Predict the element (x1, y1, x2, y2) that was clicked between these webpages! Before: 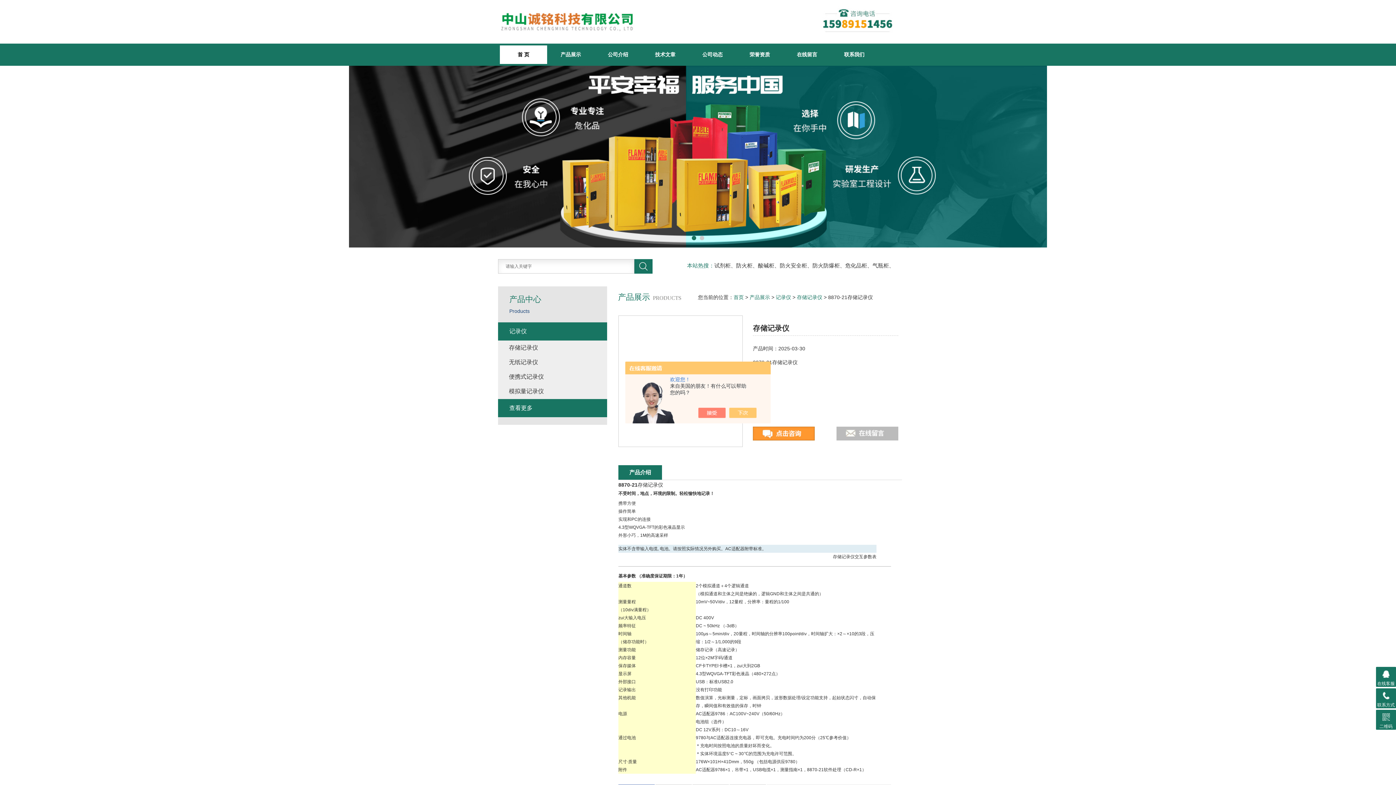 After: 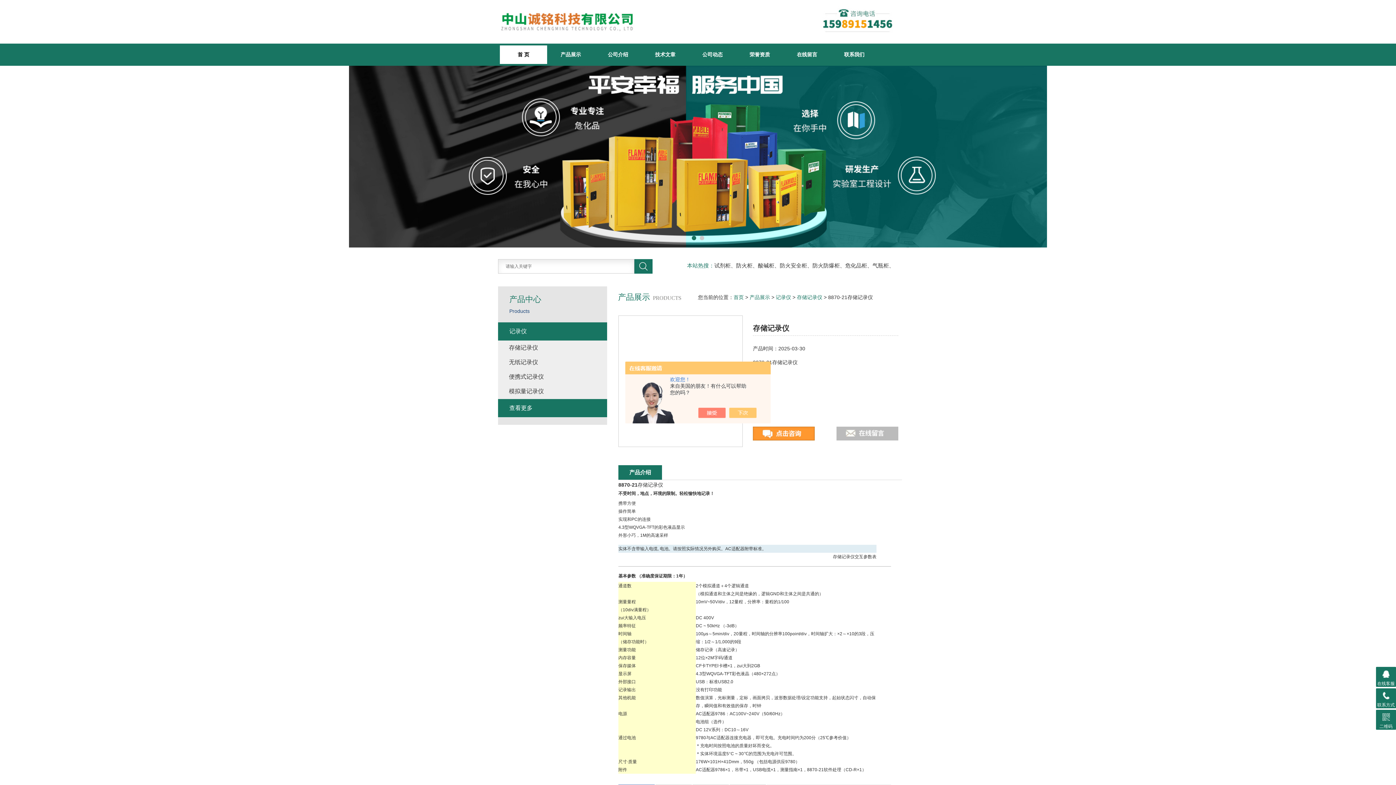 Action: bbox: (705, 408, 733, 418)